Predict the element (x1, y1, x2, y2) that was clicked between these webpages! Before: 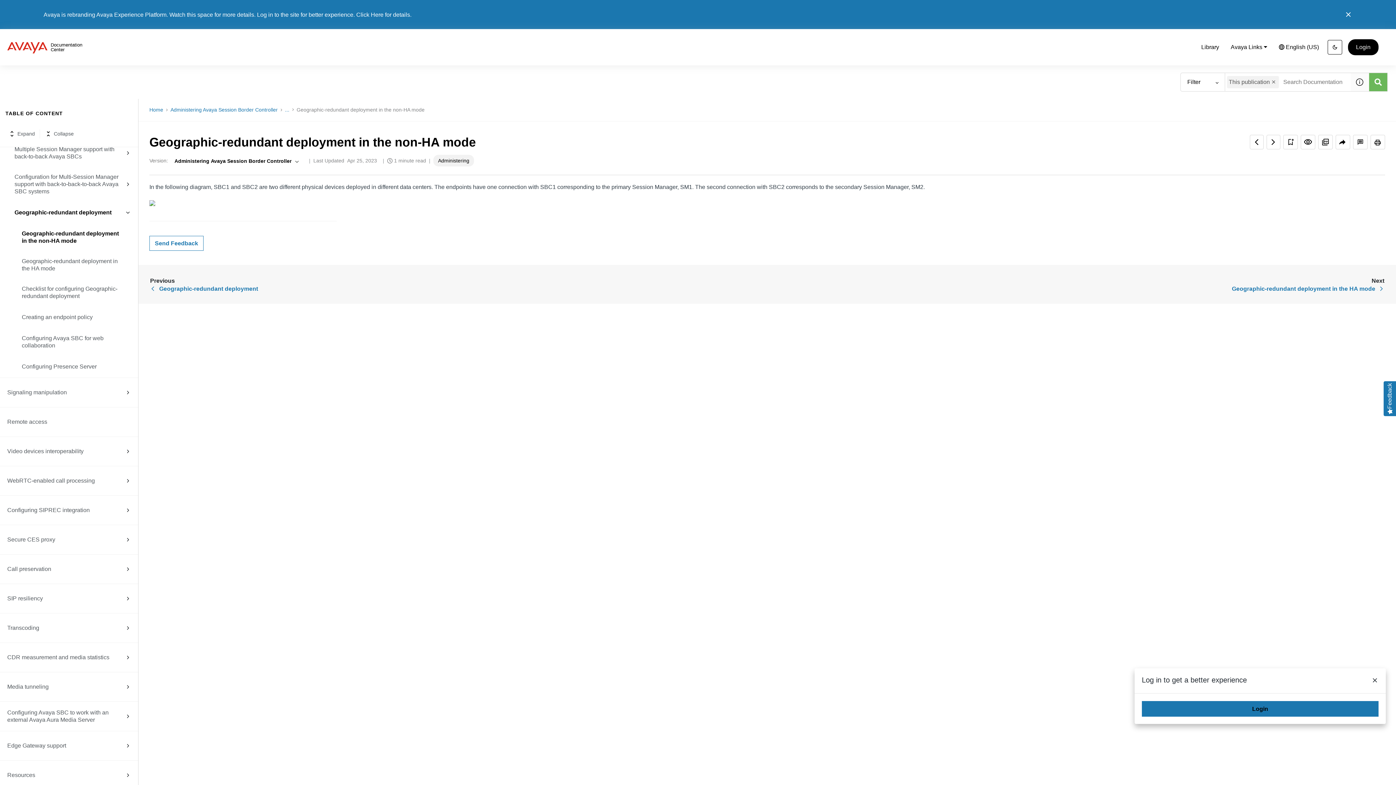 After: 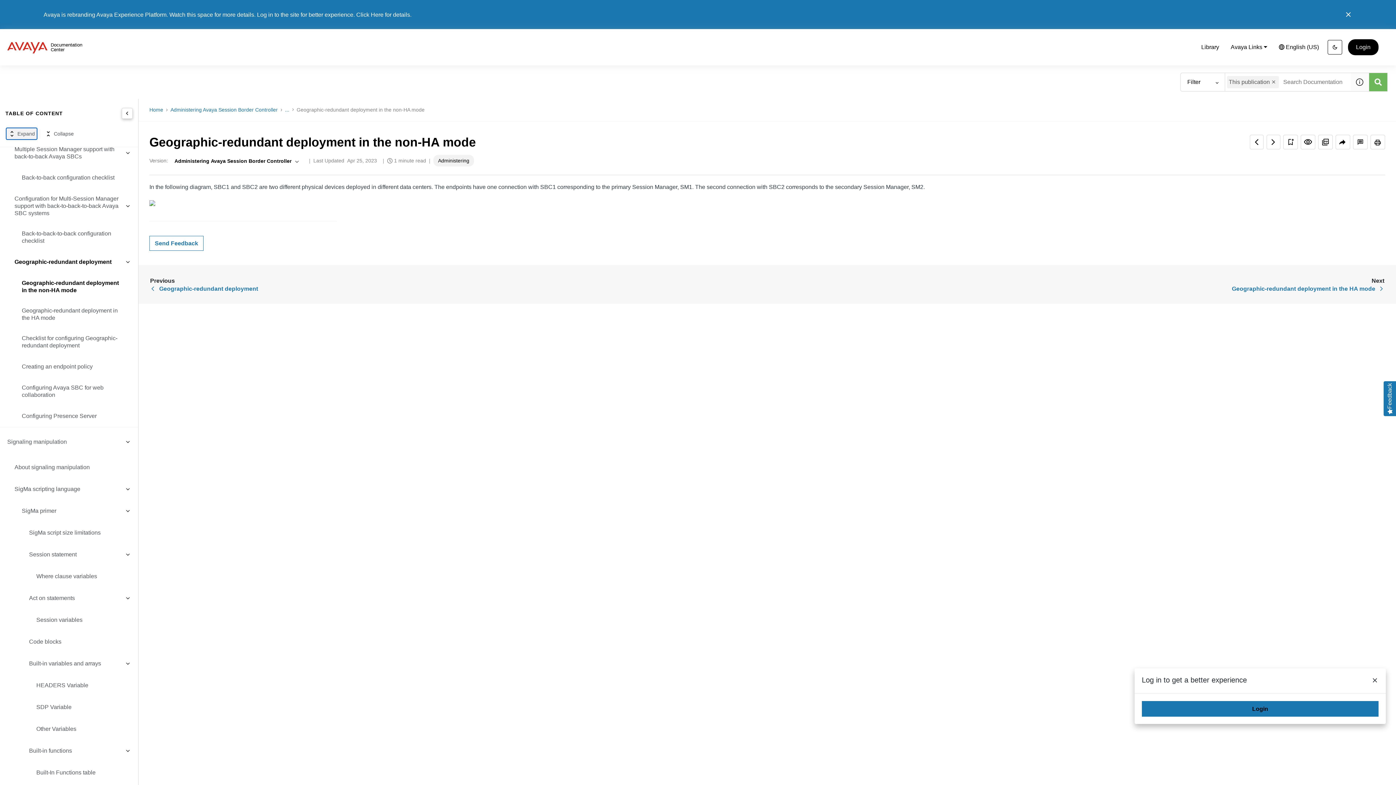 Action: label: Expand bbox: (6, 128, 37, 139)